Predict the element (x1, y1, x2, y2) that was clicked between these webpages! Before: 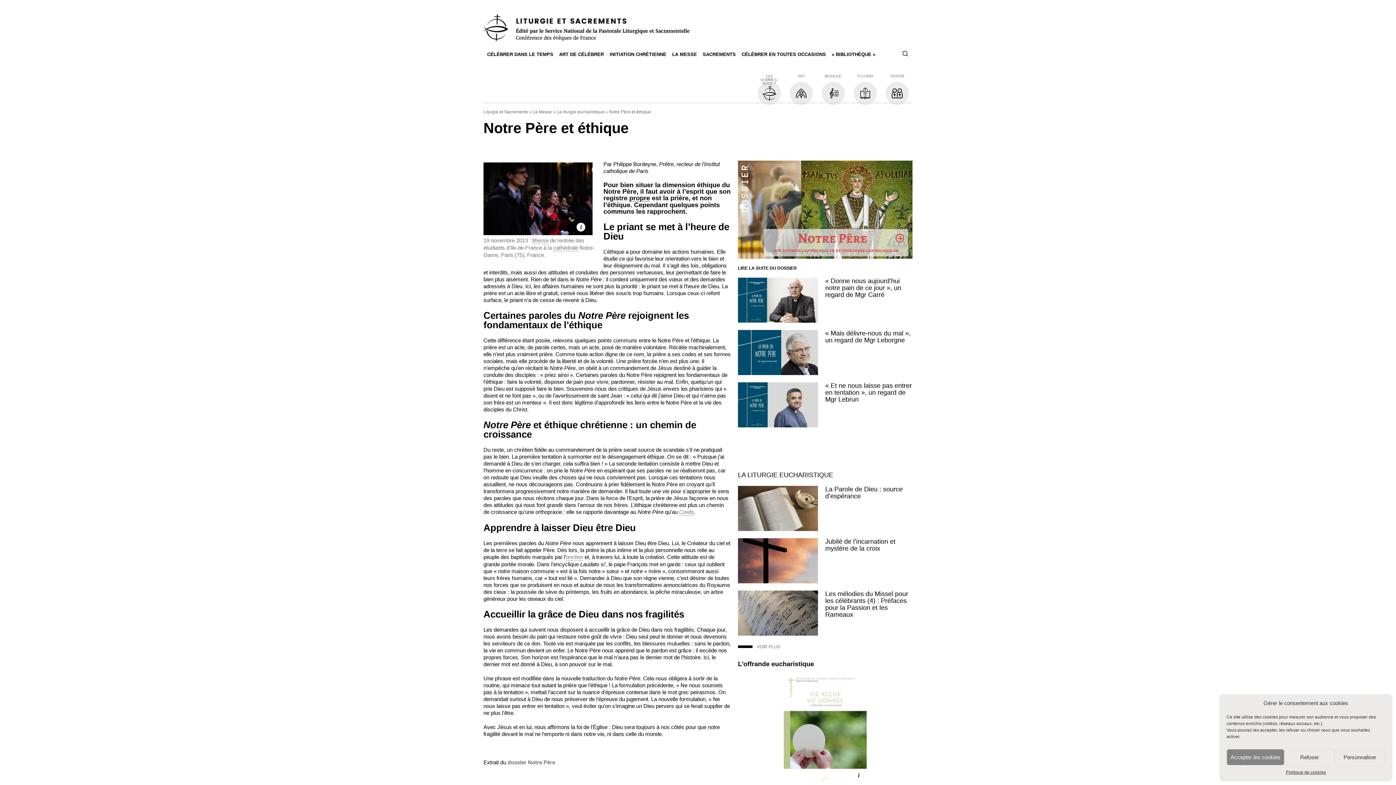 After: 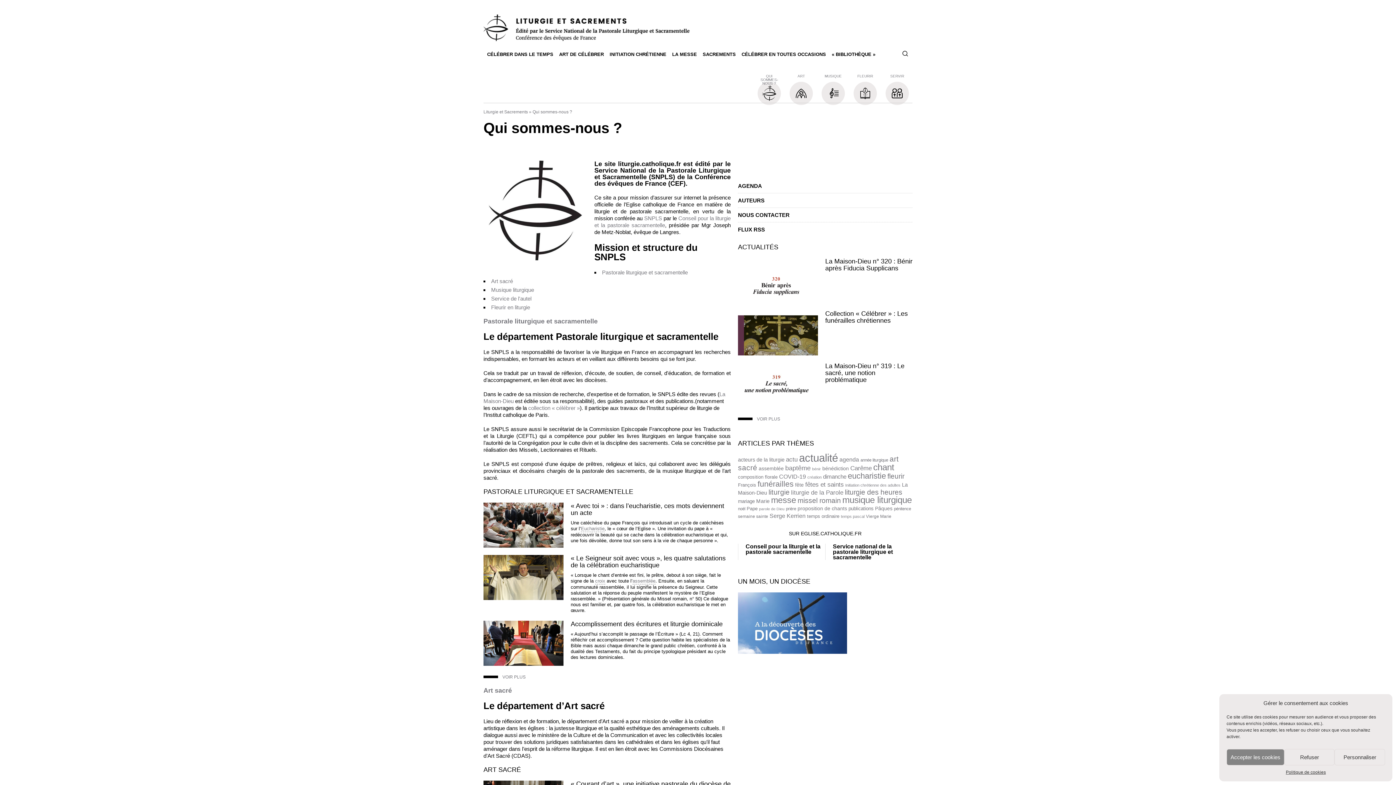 Action: label: QUI SOMMES-NOUS ? bbox: (757, 74, 781, 105)